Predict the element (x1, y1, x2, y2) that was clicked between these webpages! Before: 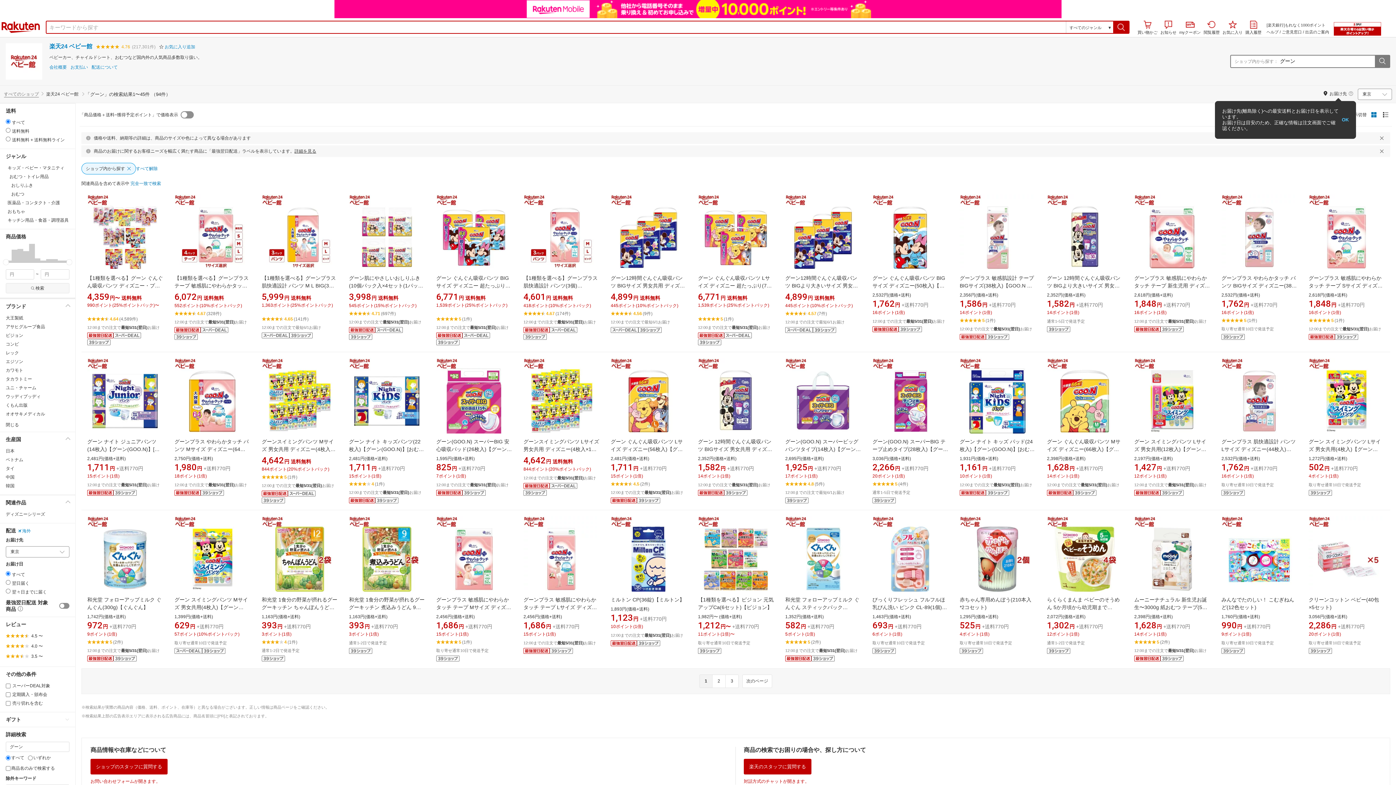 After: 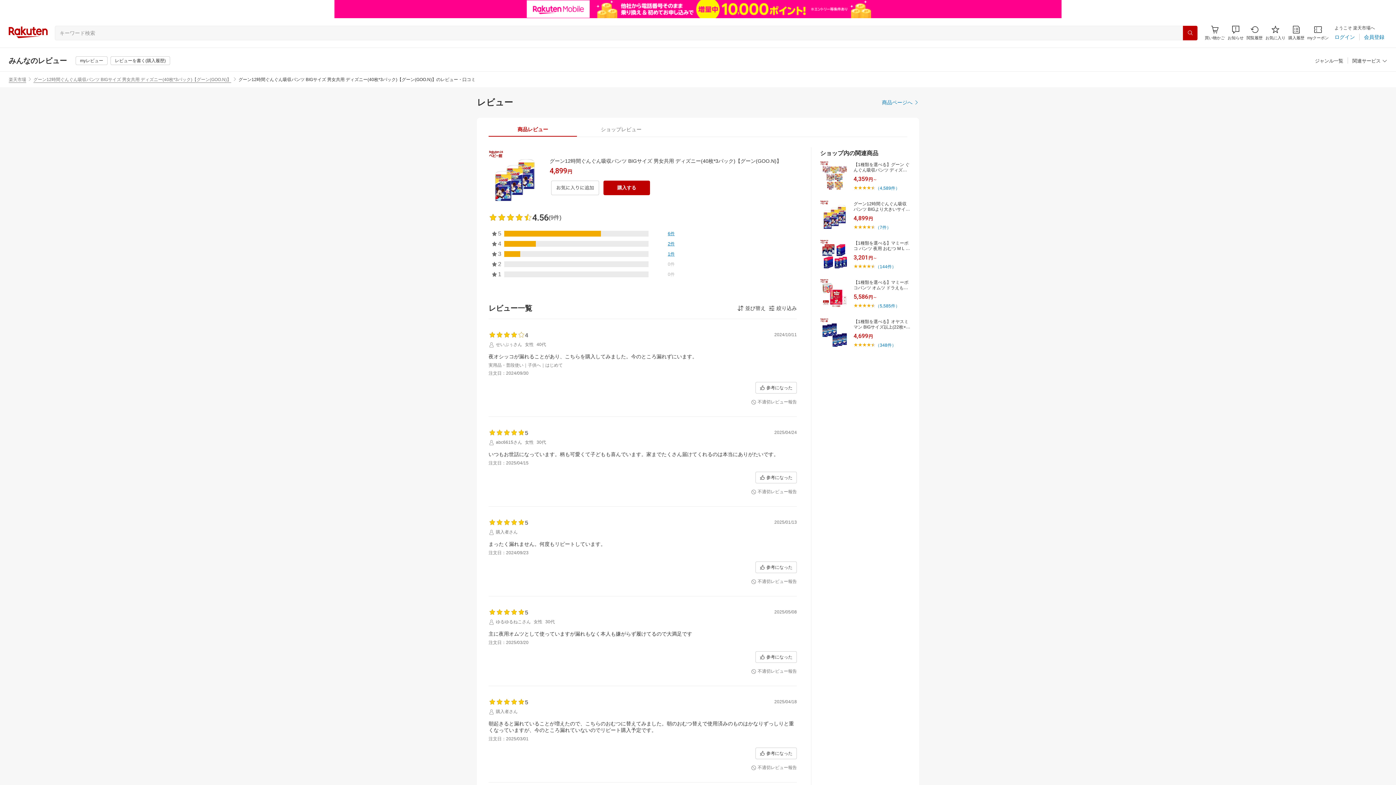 Action: bbox: (610, 293, 652, 298) label: 4.56(9件)